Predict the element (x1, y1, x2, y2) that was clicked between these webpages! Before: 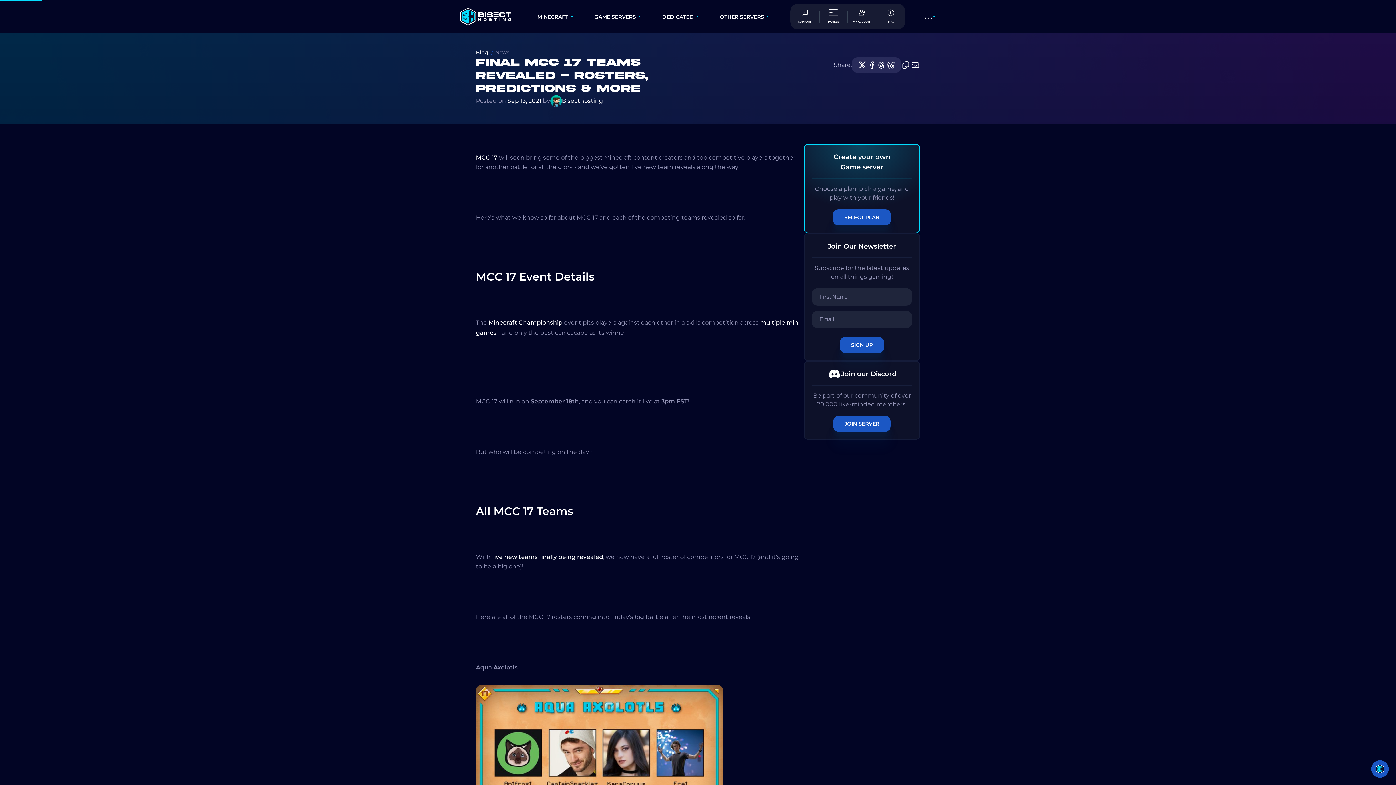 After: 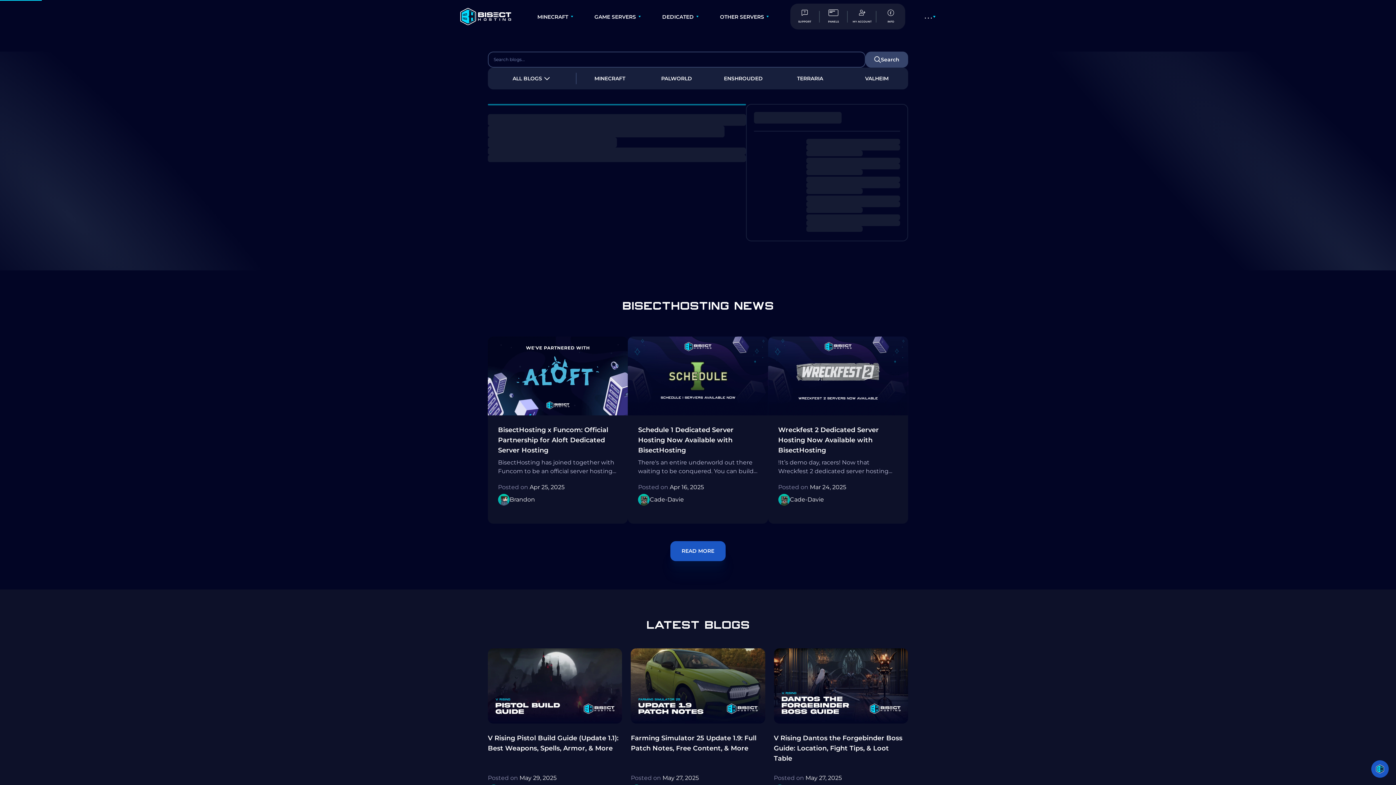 Action: bbox: (476, 49, 495, 55) label: Blog